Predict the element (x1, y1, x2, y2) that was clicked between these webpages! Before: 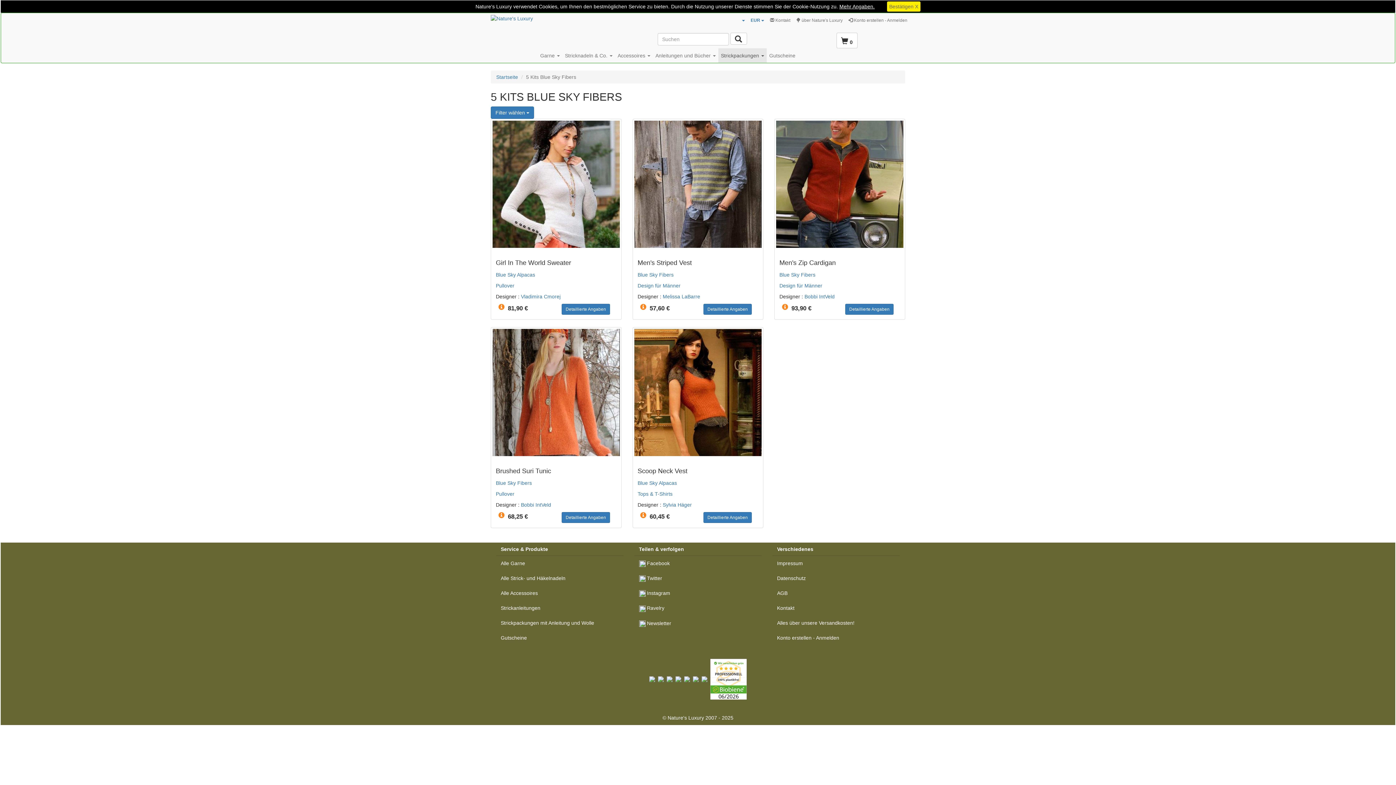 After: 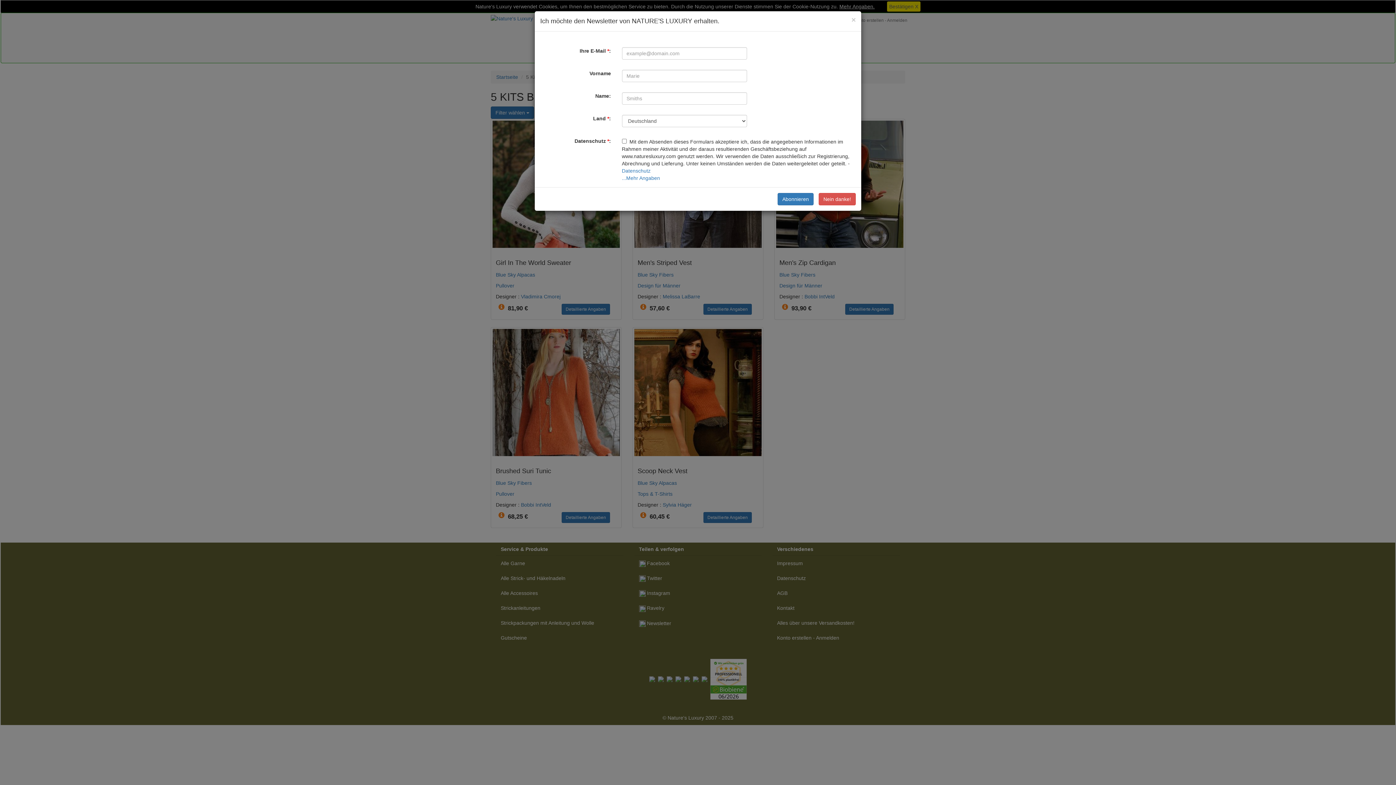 Action: bbox: (639, 493, 671, 499) label:  Newsletter